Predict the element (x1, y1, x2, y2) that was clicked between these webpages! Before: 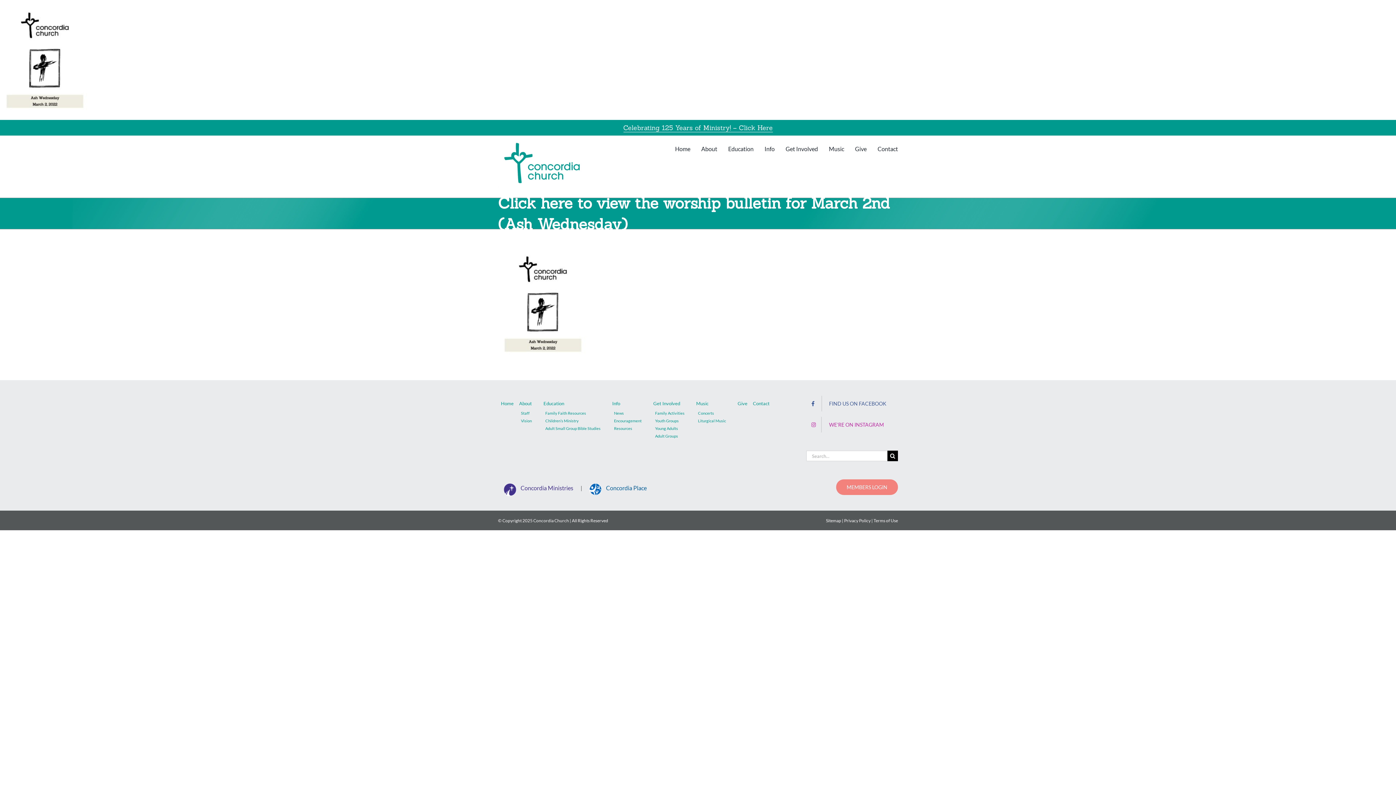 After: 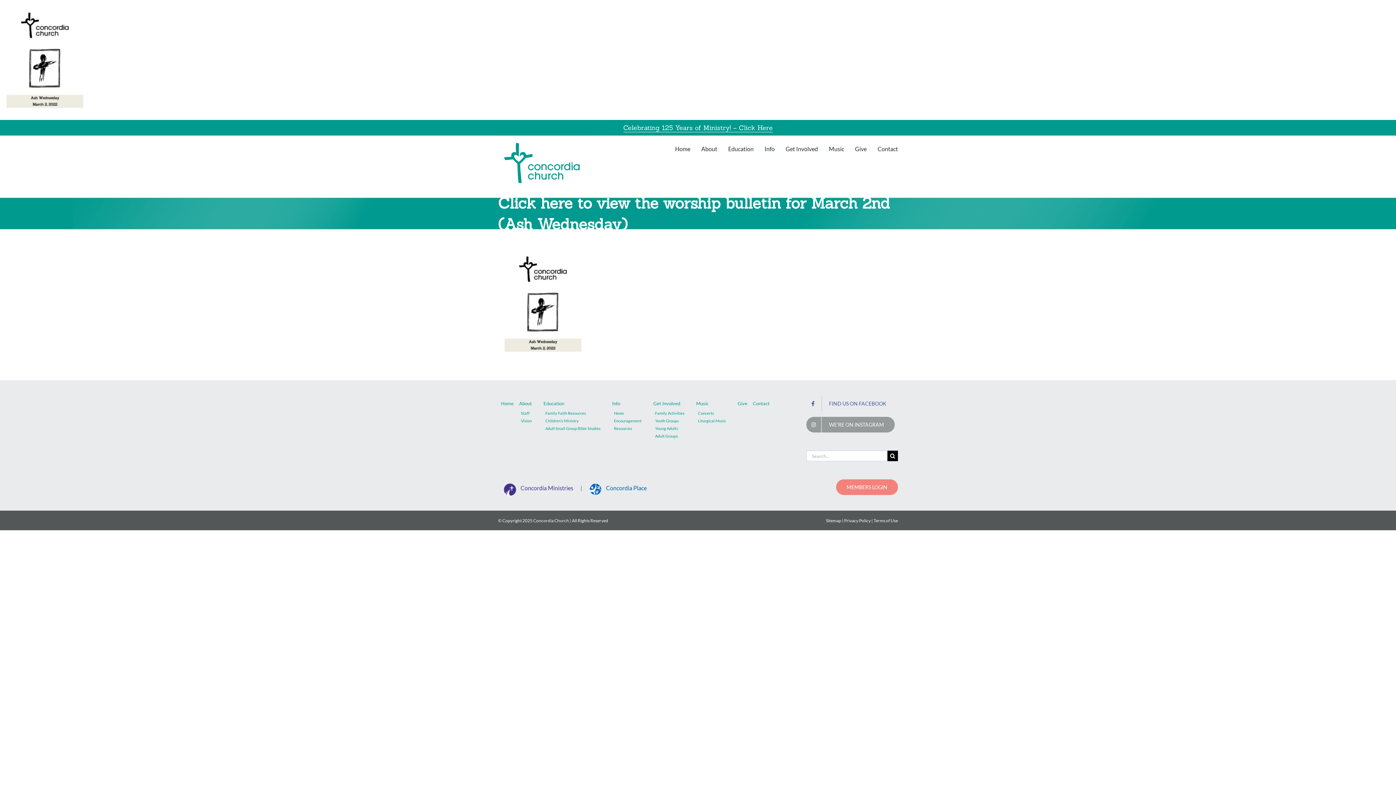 Action: bbox: (806, 417, 894, 432) label: WE’RE ON INSTAGRAM